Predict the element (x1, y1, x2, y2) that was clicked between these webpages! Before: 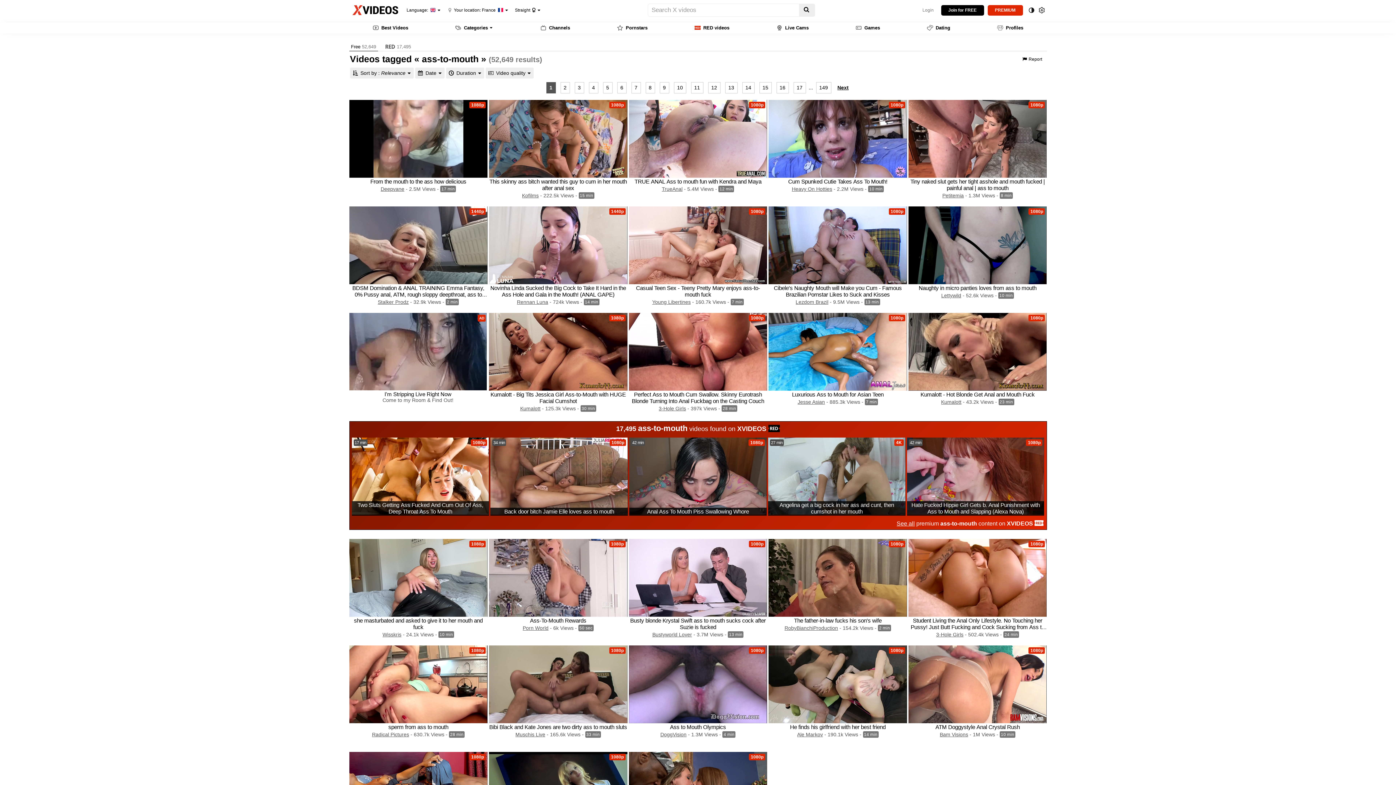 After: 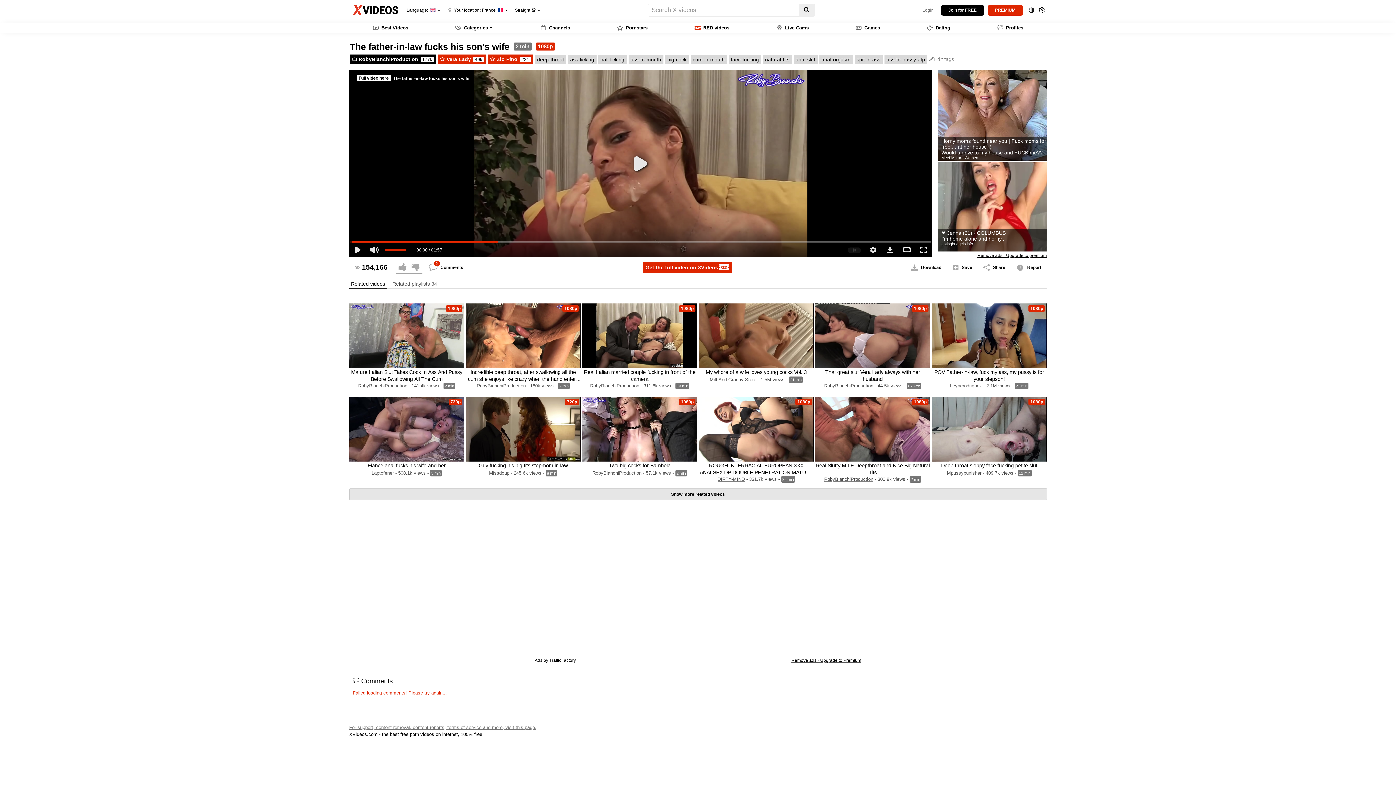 Action: bbox: (768, 539, 907, 616) label: 1080p